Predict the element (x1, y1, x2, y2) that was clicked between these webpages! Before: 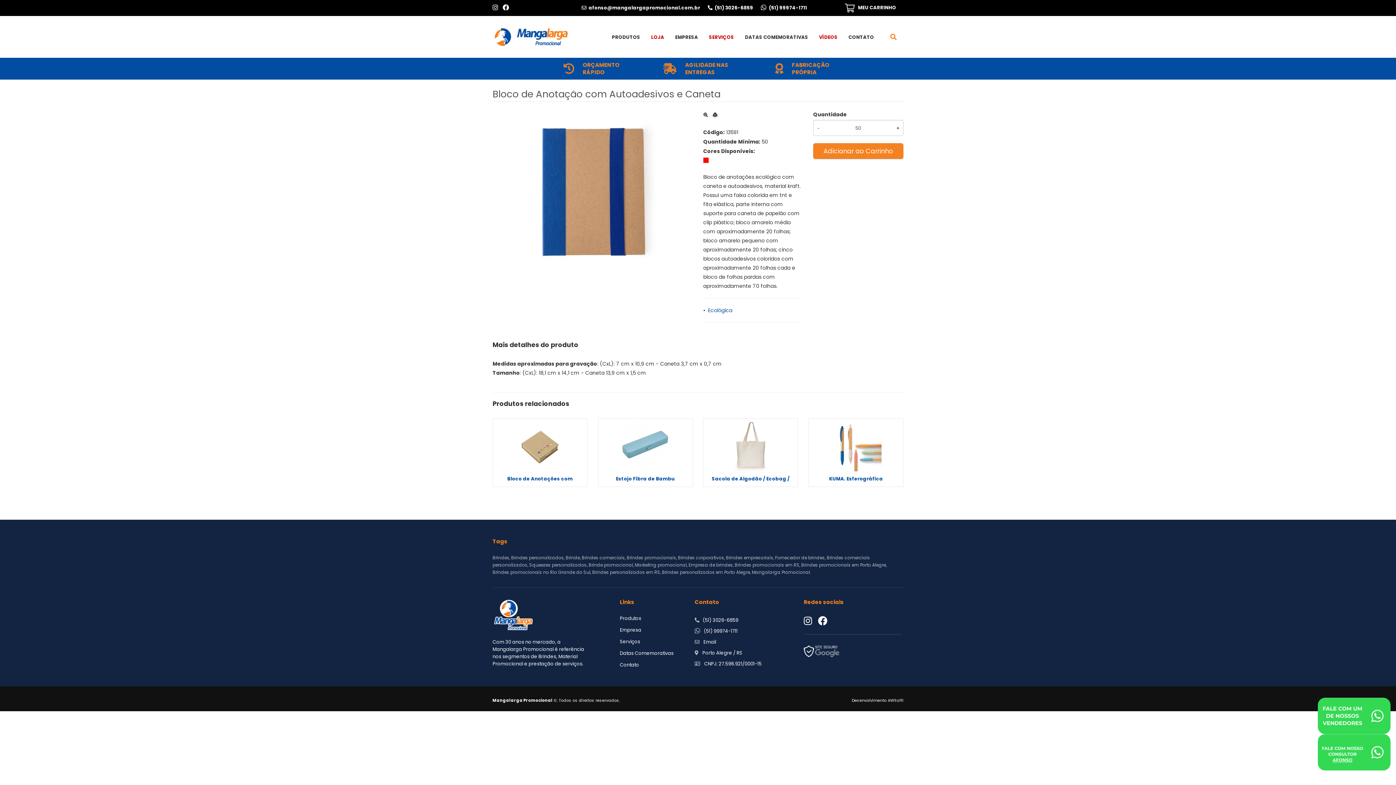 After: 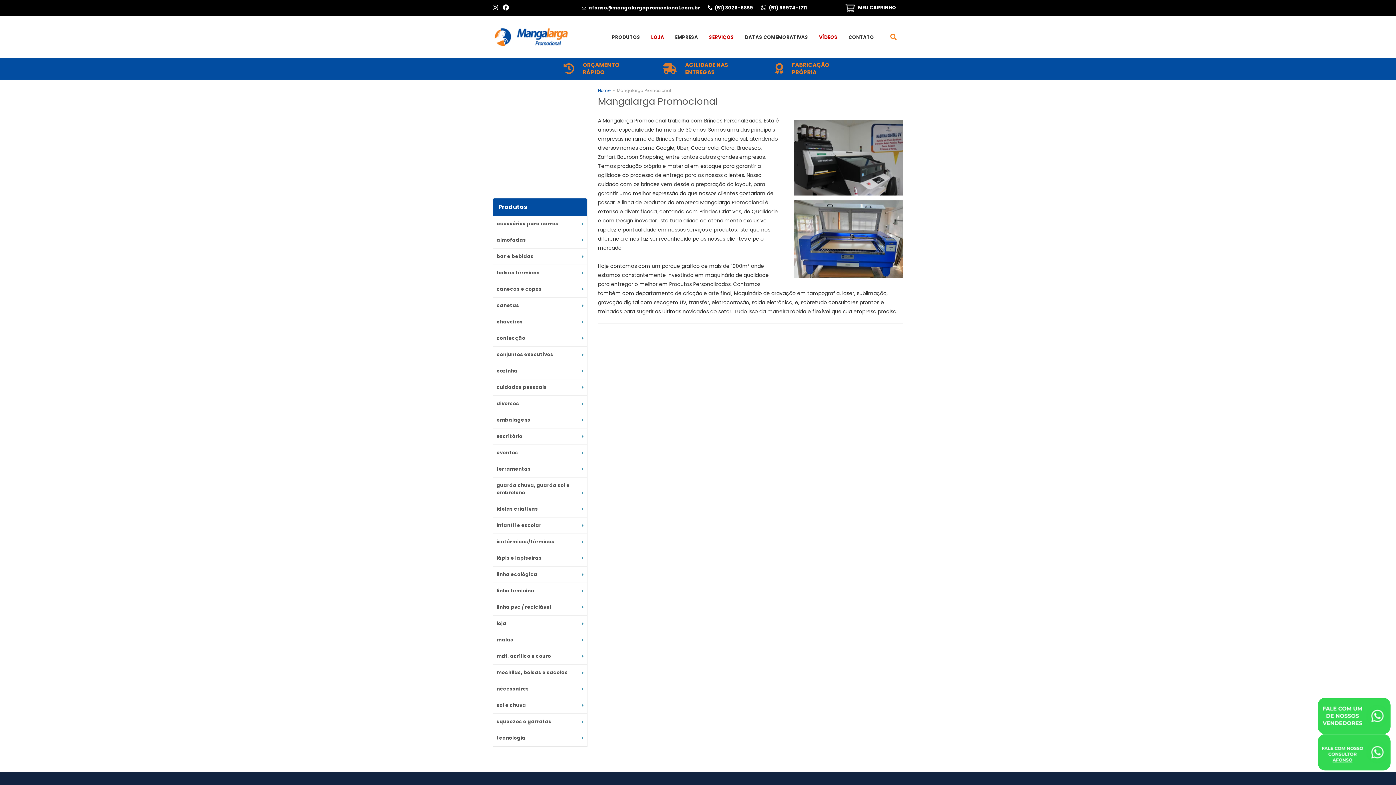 Action: label: EMPRESA bbox: (669, 30, 703, 44)